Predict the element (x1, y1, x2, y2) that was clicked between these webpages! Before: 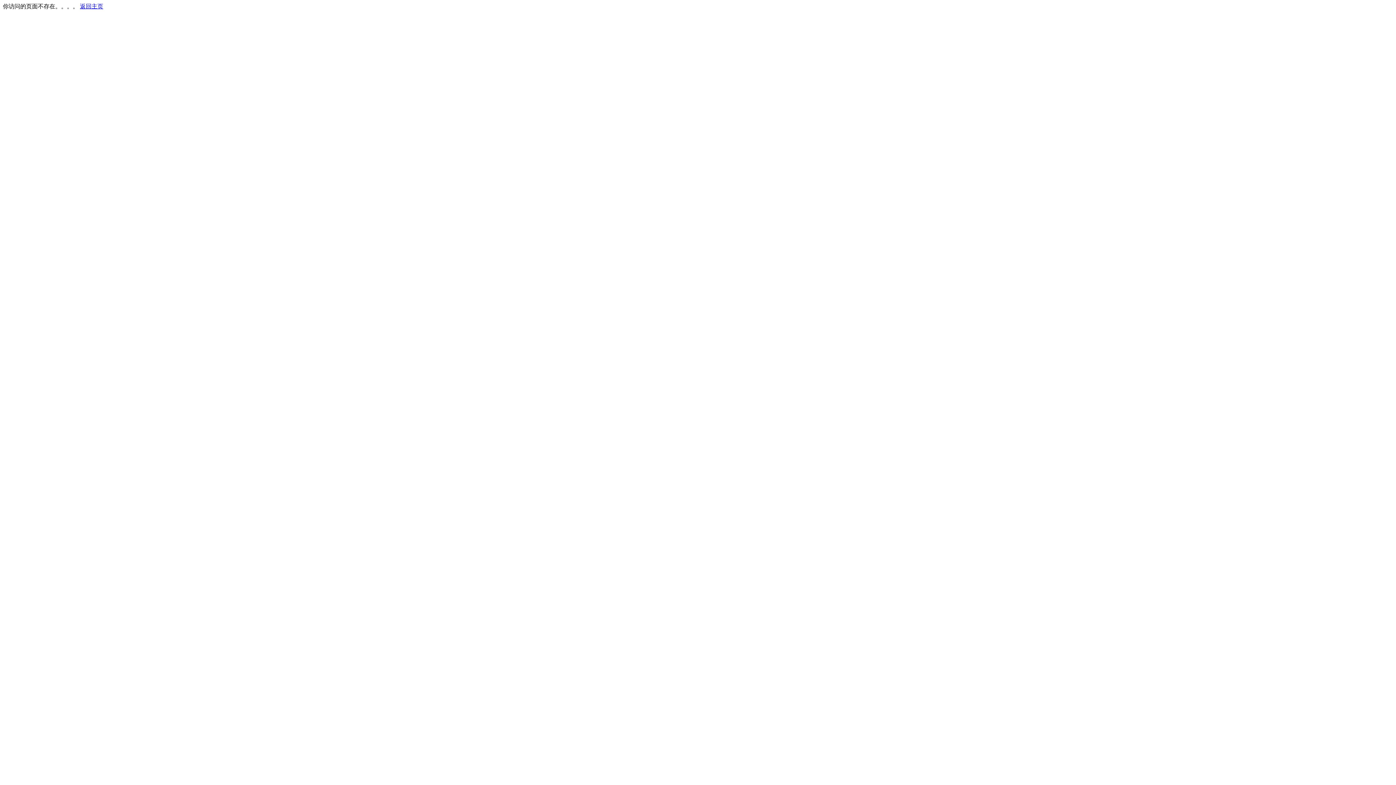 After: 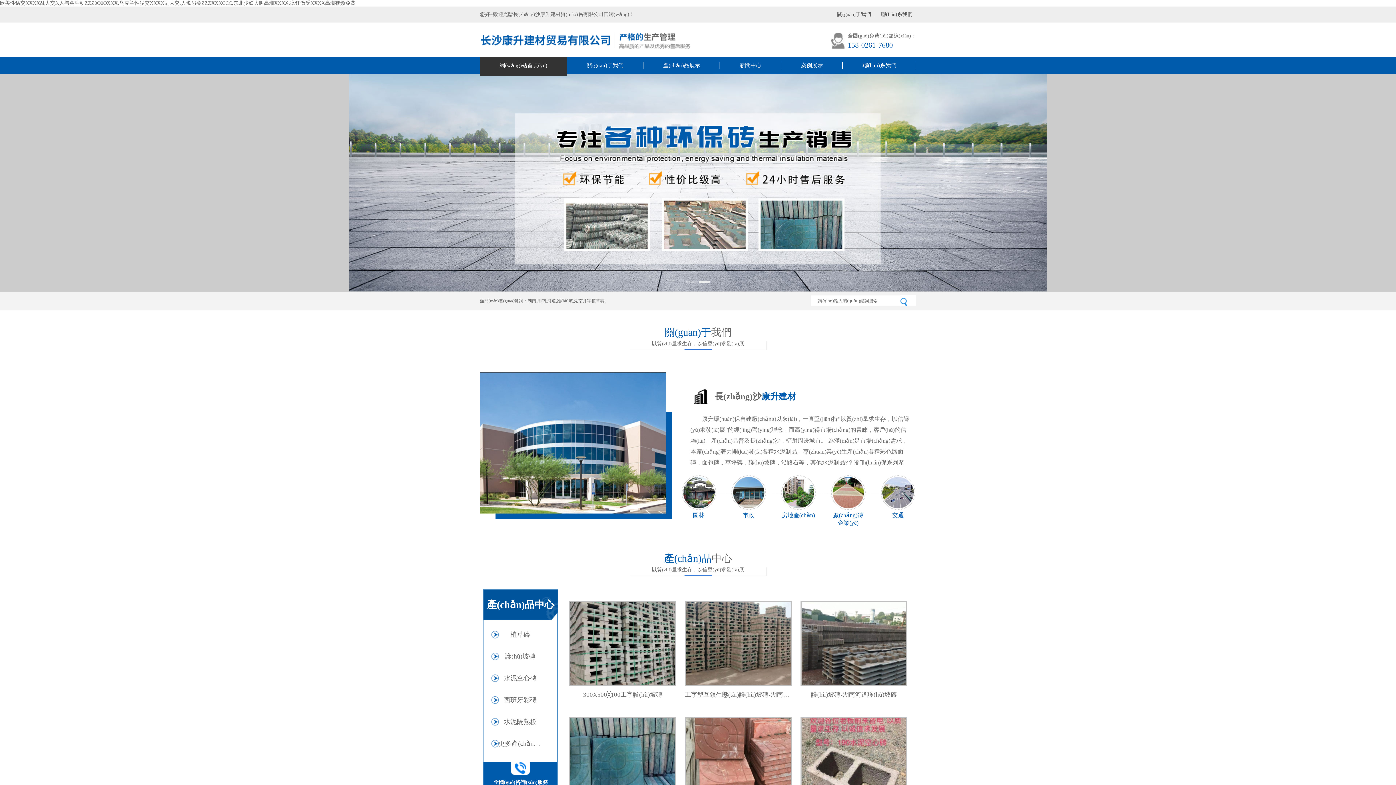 Action: bbox: (80, 3, 103, 9) label: 返回主页